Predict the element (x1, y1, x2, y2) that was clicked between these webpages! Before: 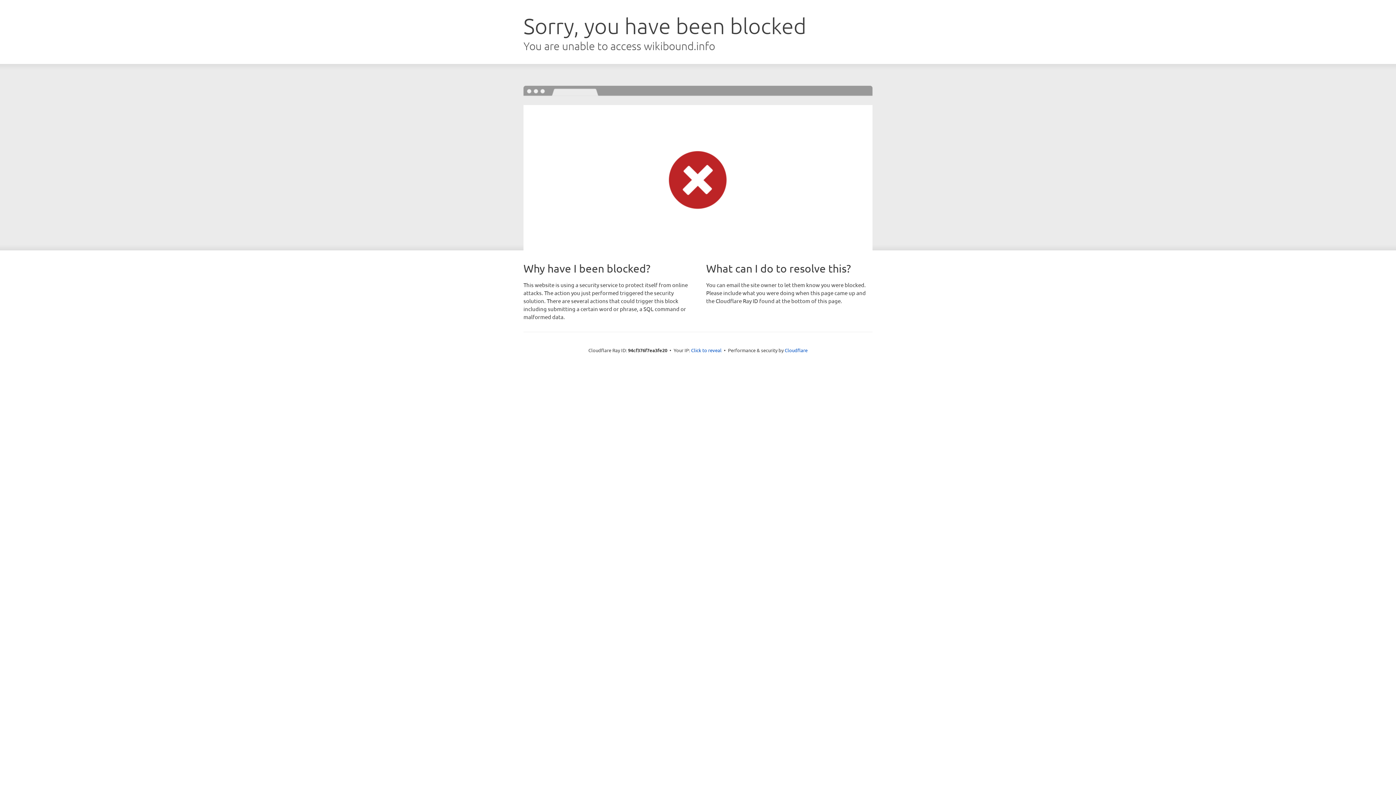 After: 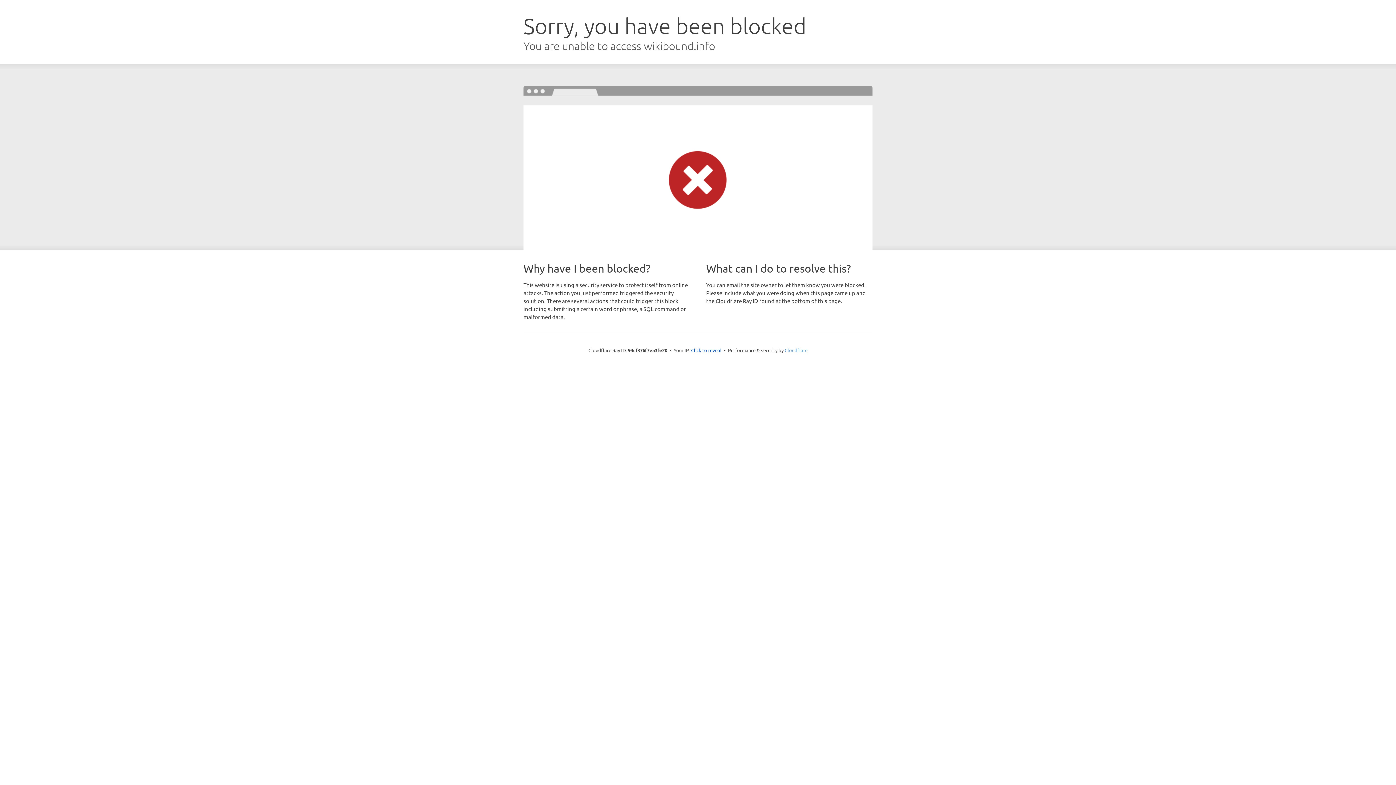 Action: label: Cloudflare bbox: (784, 347, 807, 353)